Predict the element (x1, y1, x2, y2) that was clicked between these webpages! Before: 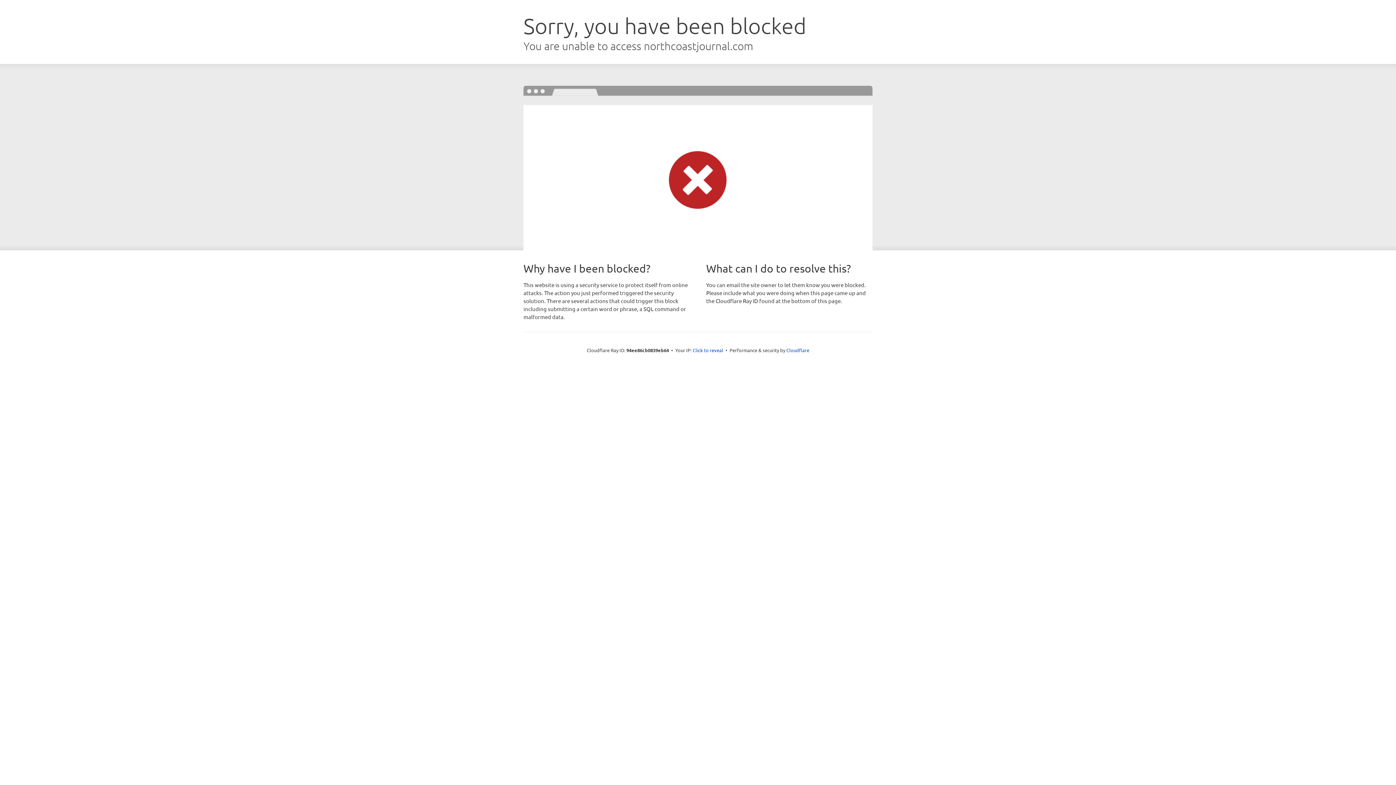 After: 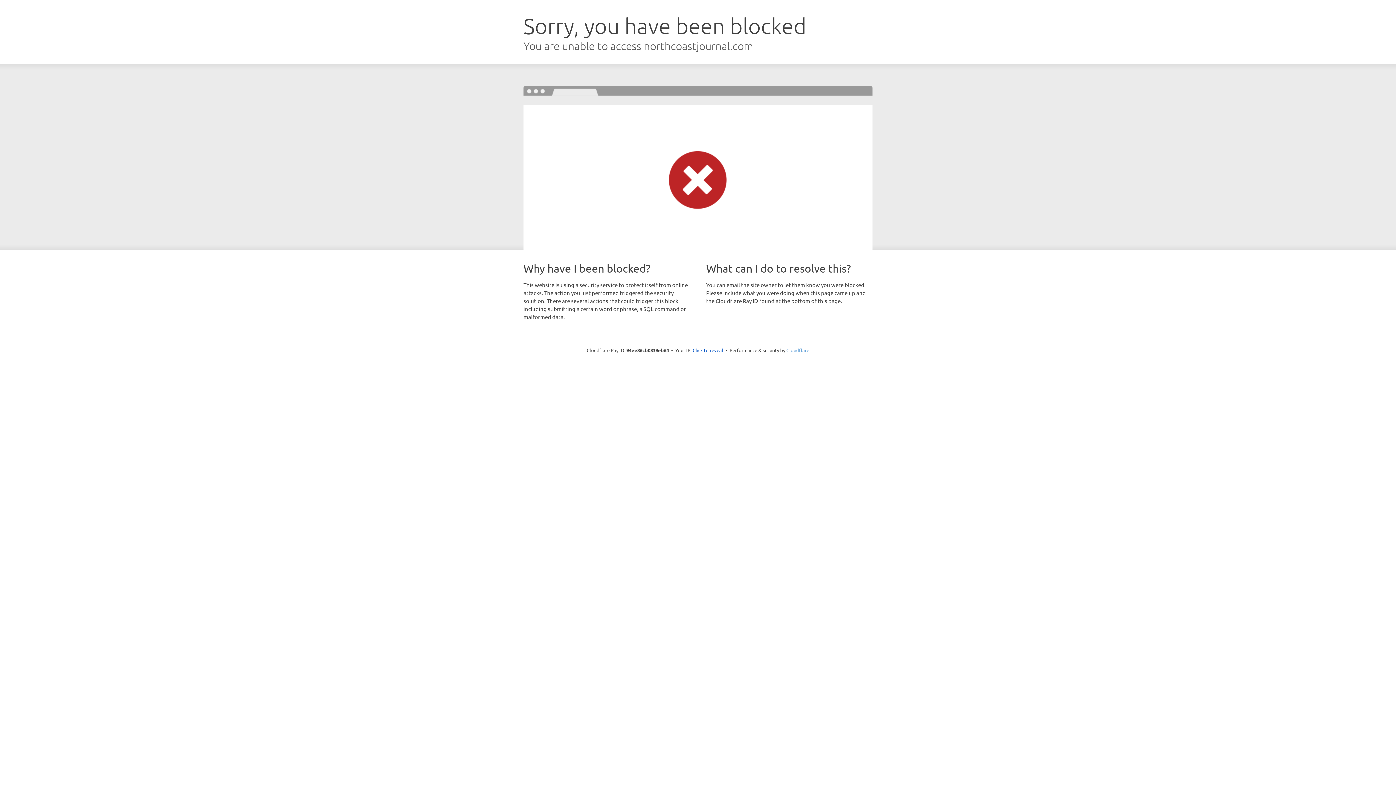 Action: bbox: (786, 347, 809, 353) label: Cloudflare